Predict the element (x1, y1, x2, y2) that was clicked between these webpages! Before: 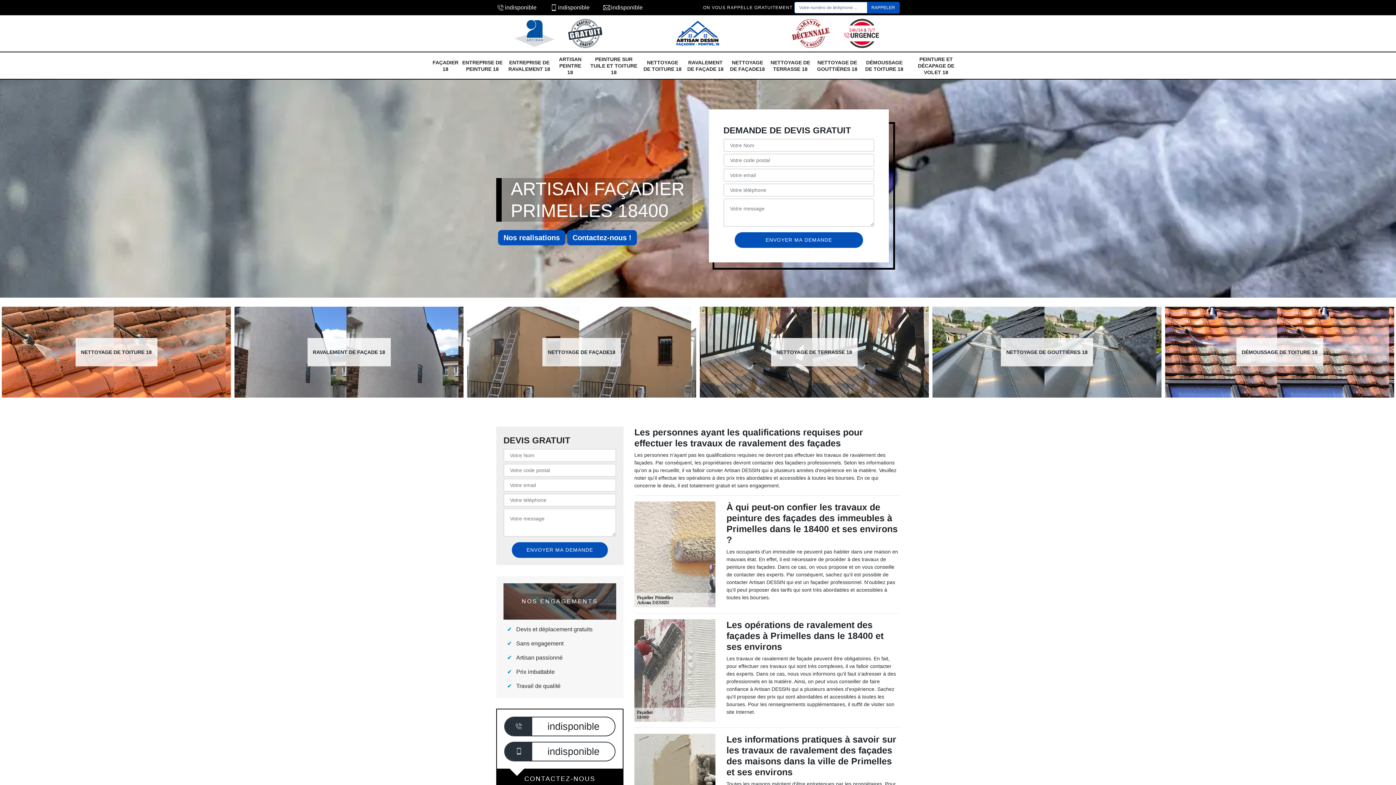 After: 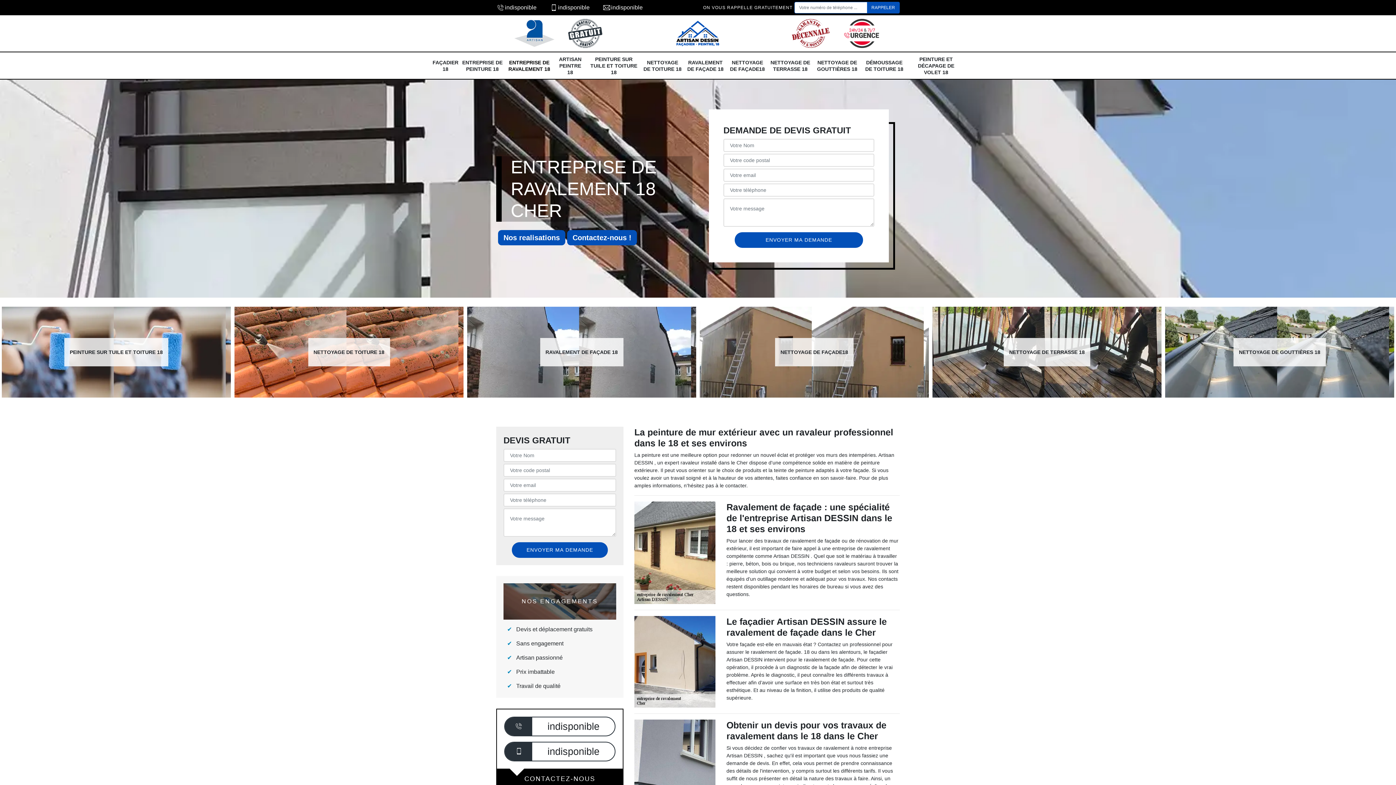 Action: label: ENTREPRISE DE RAVALEMENT 18 bbox: (467, 306, 696, 397)